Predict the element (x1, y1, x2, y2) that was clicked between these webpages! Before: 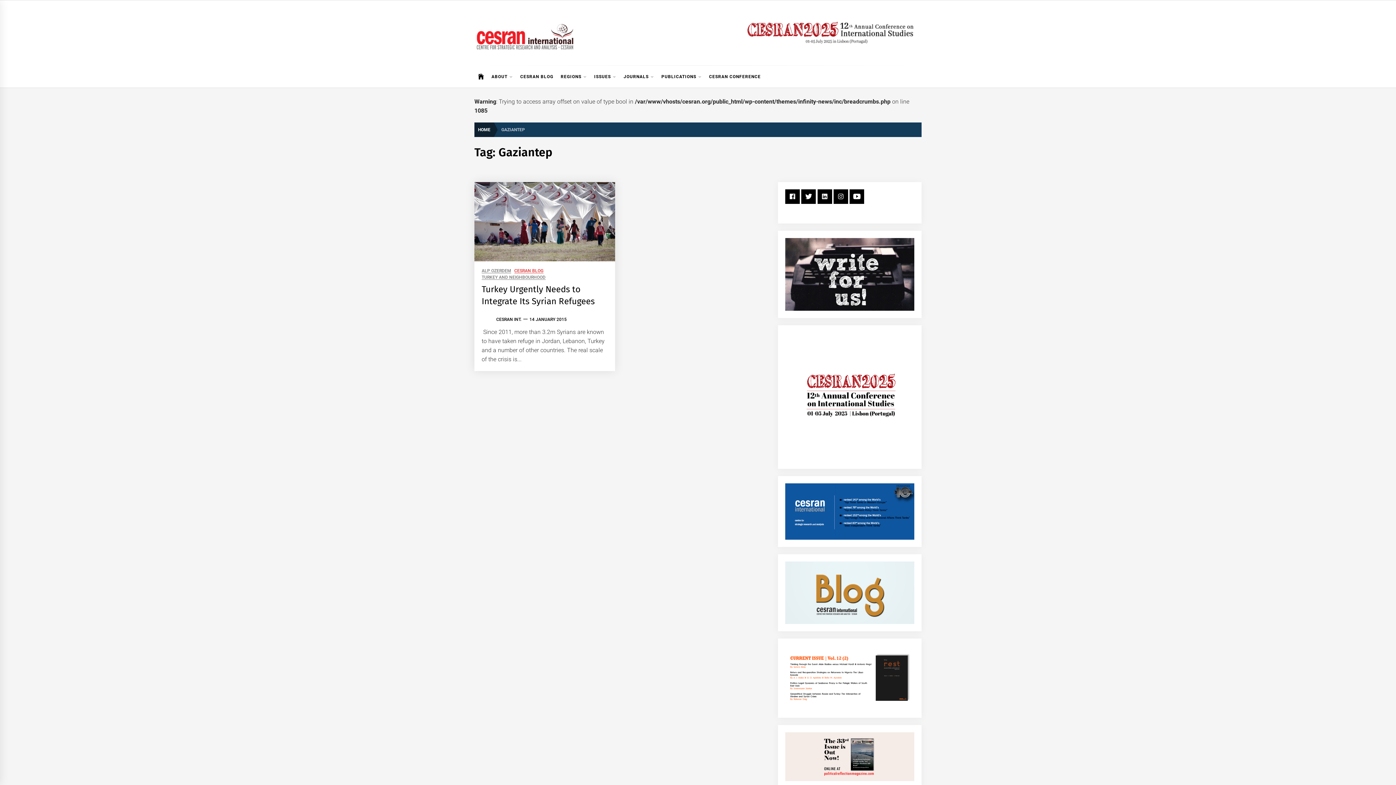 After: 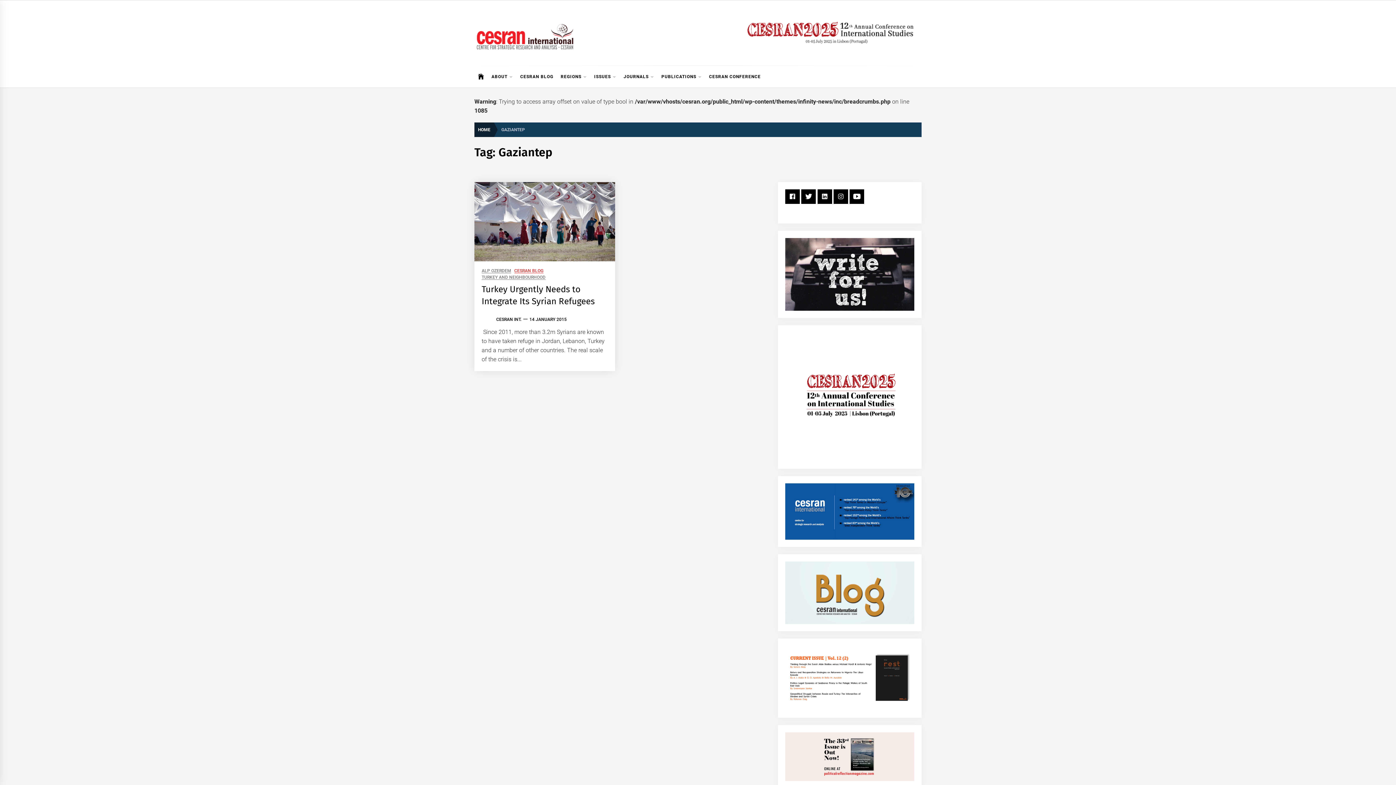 Action: bbox: (740, 21, 921, 28)